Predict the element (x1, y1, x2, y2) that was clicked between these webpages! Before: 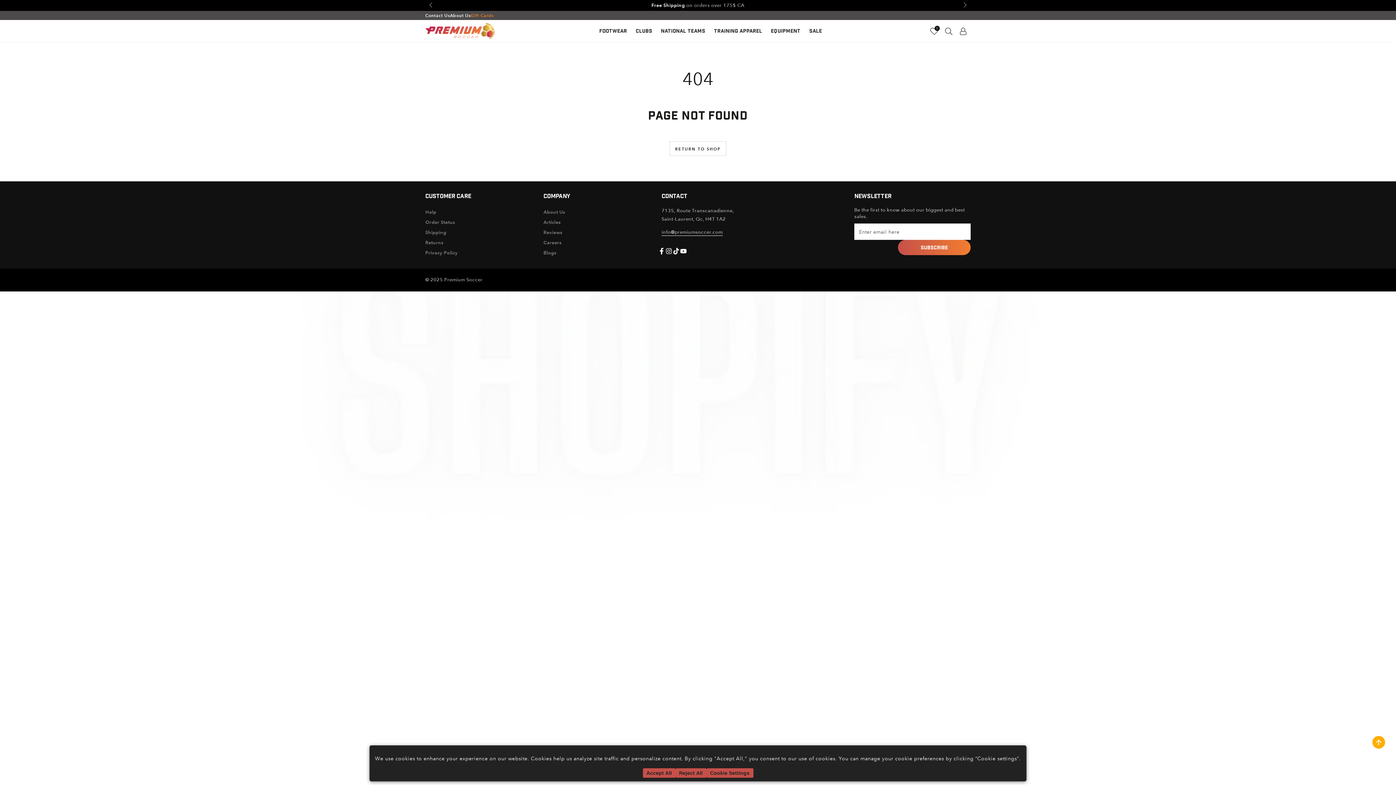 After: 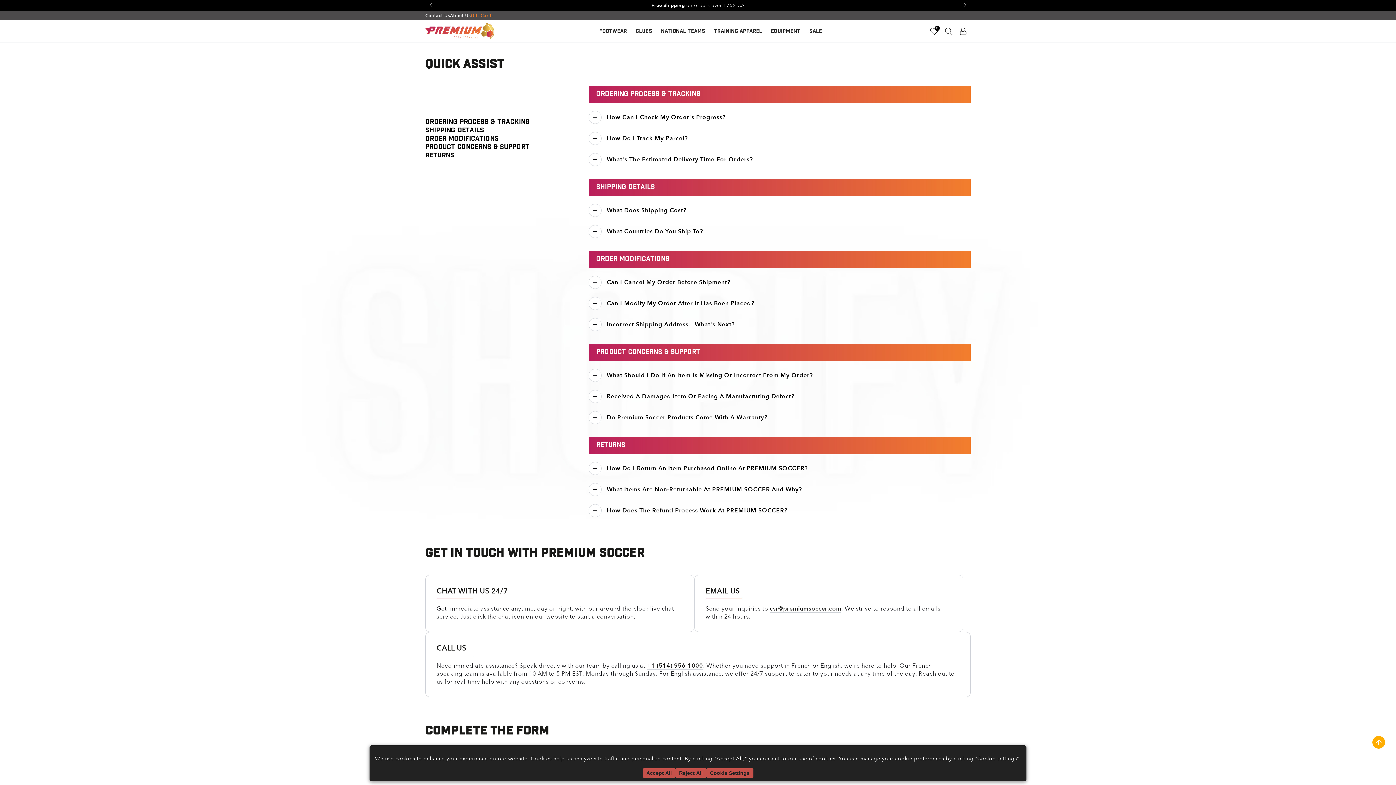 Action: label: Help bbox: (425, 209, 436, 215)